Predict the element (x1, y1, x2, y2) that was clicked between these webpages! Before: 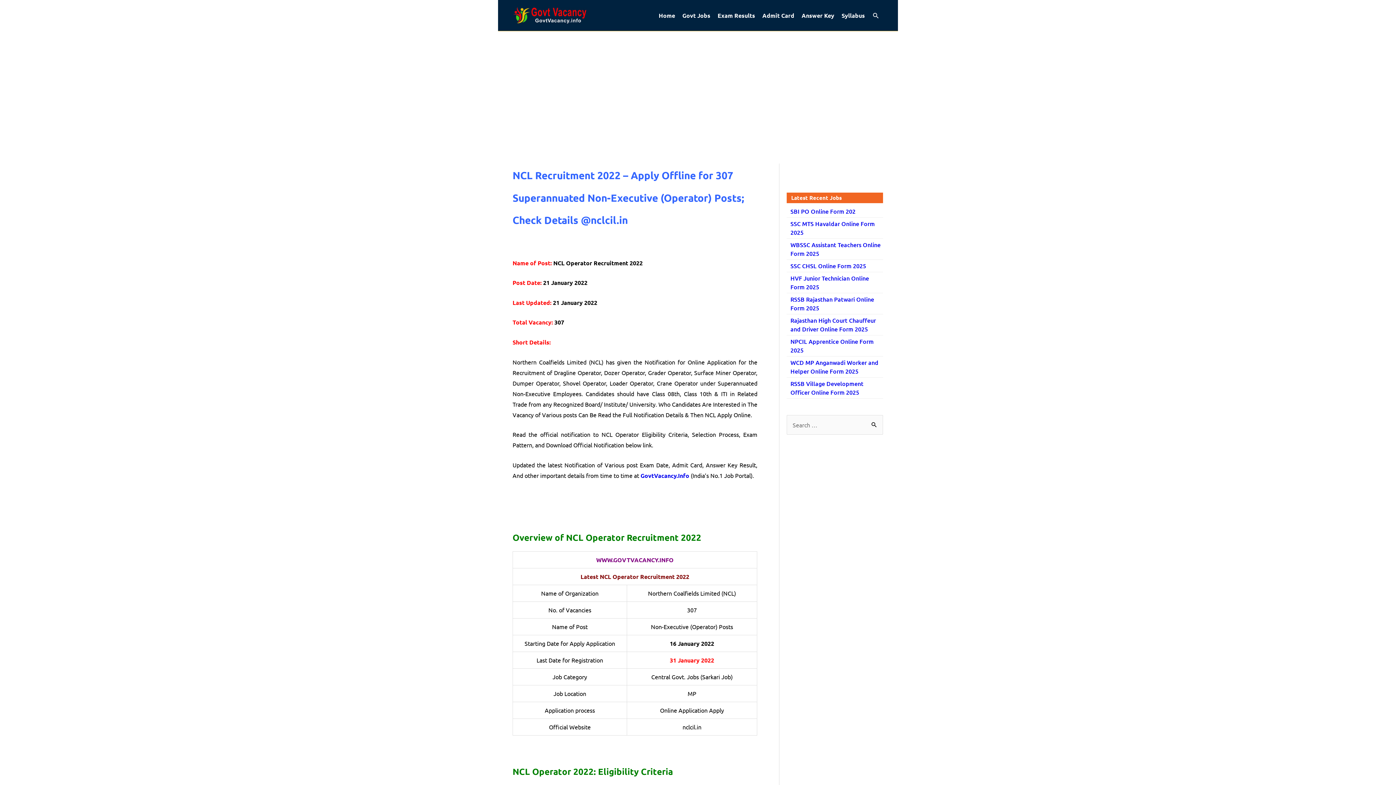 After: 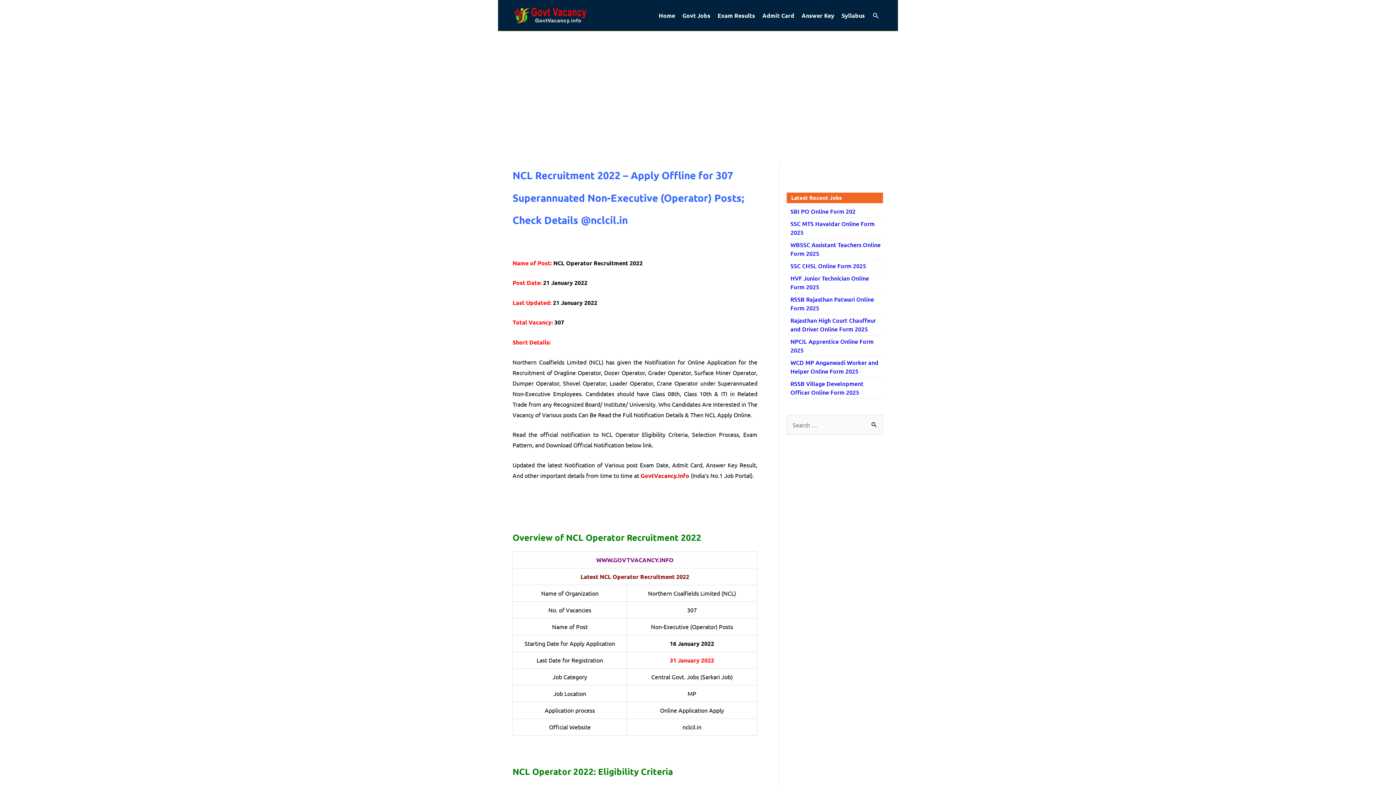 Action: bbox: (640, 471, 689, 479) label: GovtVacancy.Info